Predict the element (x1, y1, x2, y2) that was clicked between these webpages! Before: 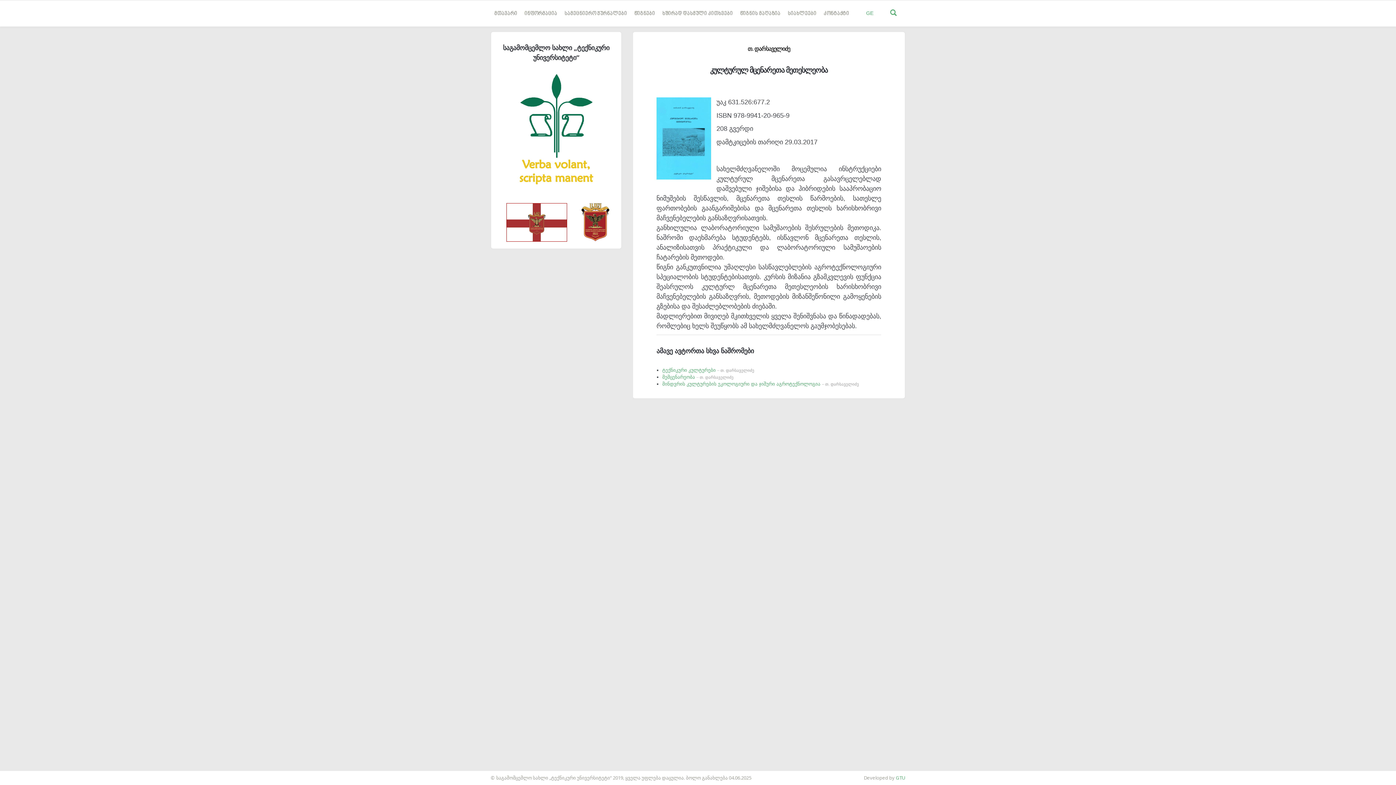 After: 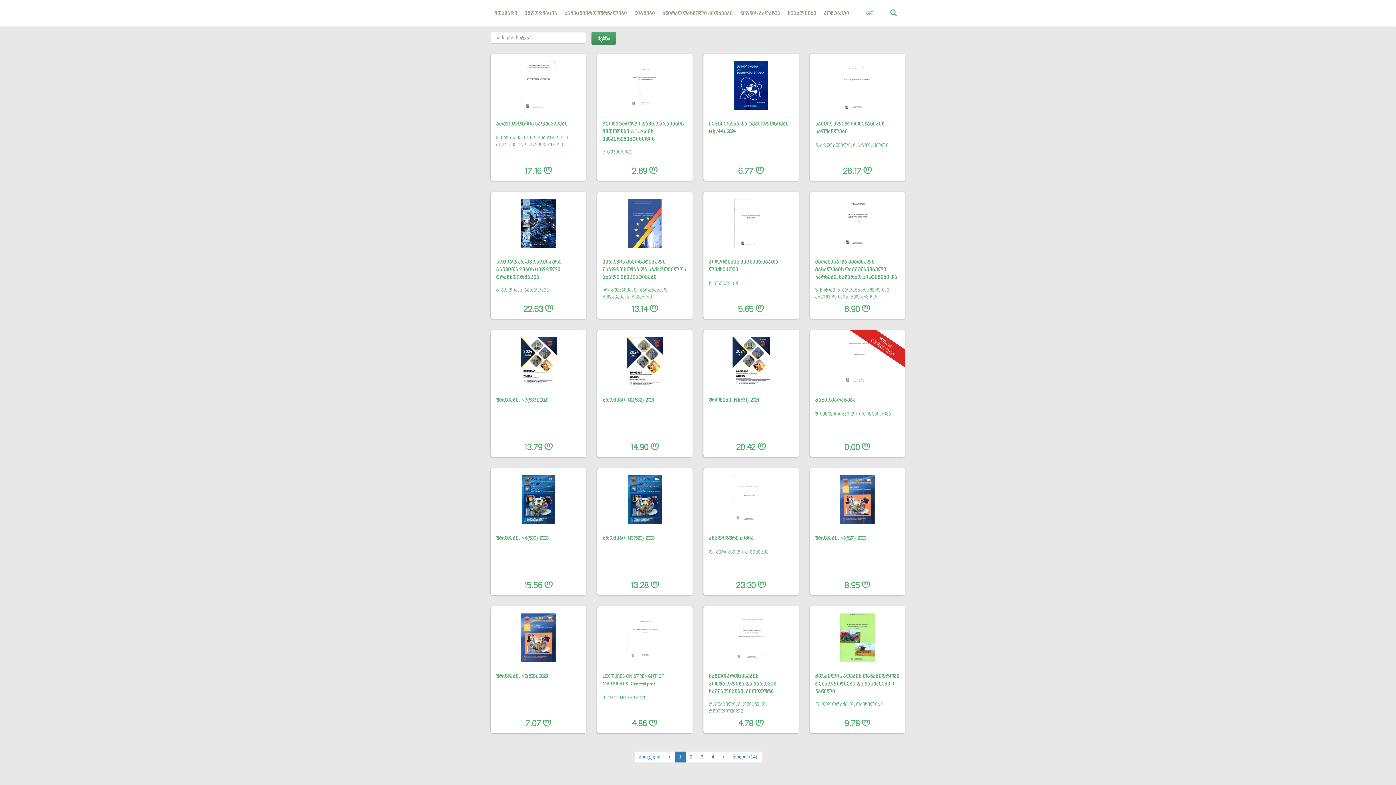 Action: bbox: (736, 0, 784, 26) label: წიგნის მაღაზია